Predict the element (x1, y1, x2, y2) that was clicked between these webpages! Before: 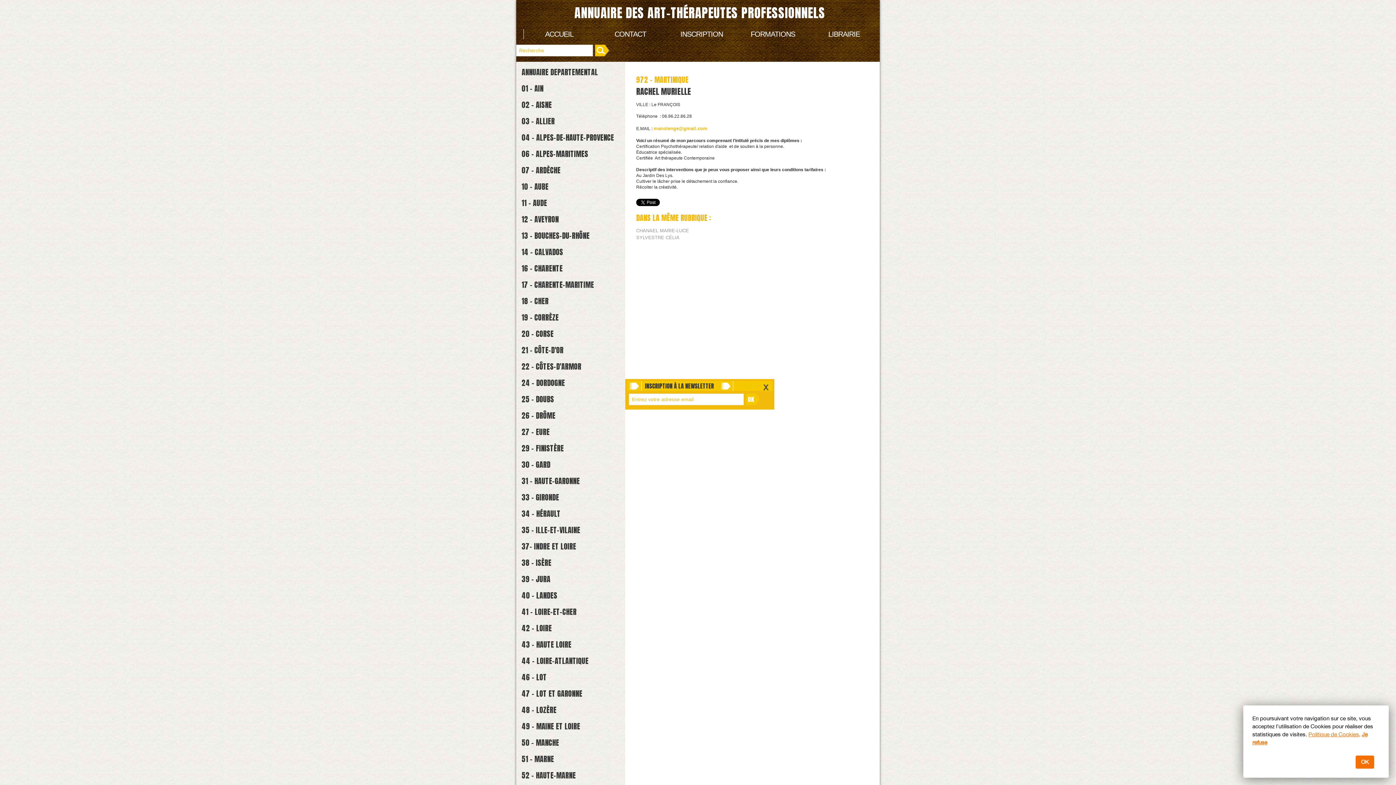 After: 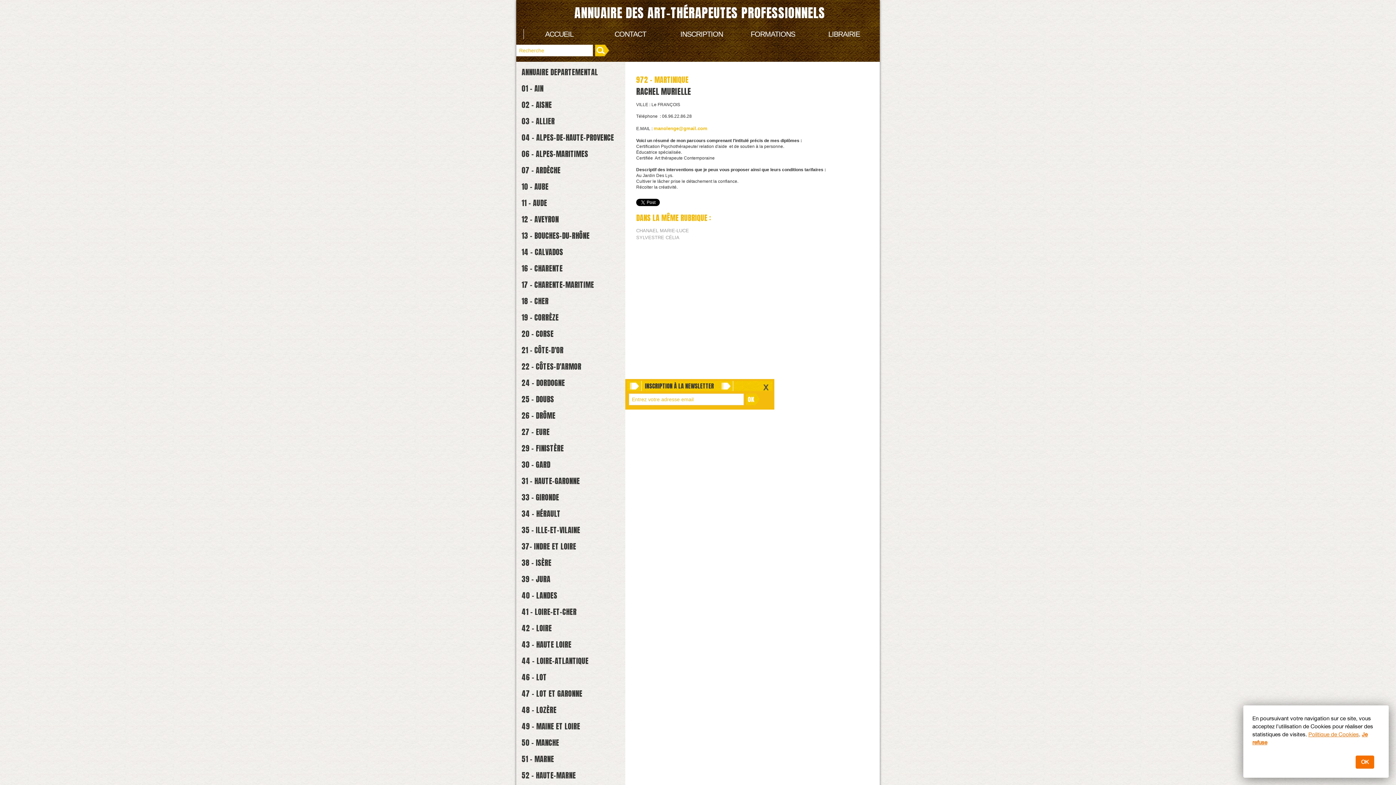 Action: bbox: (1308, 731, 1359, 737) label: Politique de Cookies